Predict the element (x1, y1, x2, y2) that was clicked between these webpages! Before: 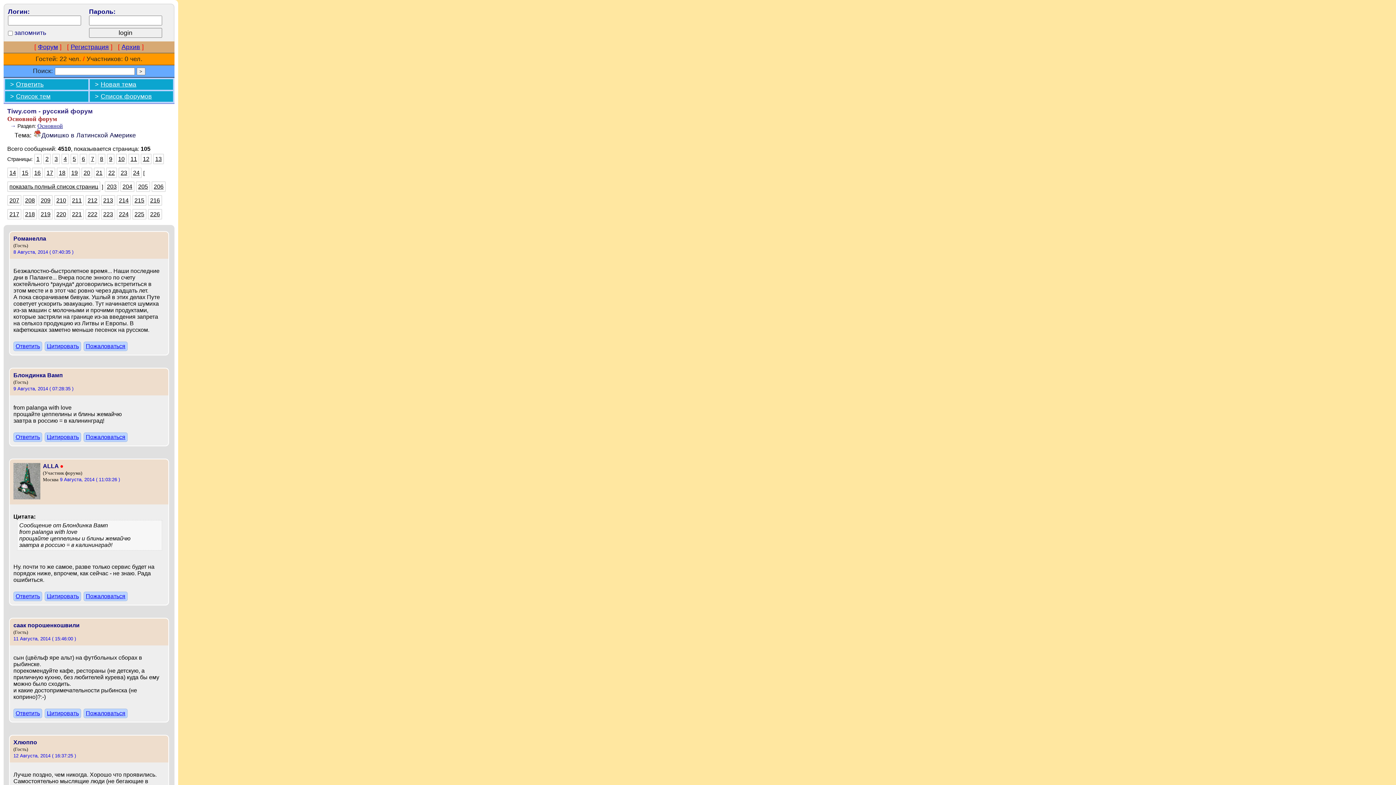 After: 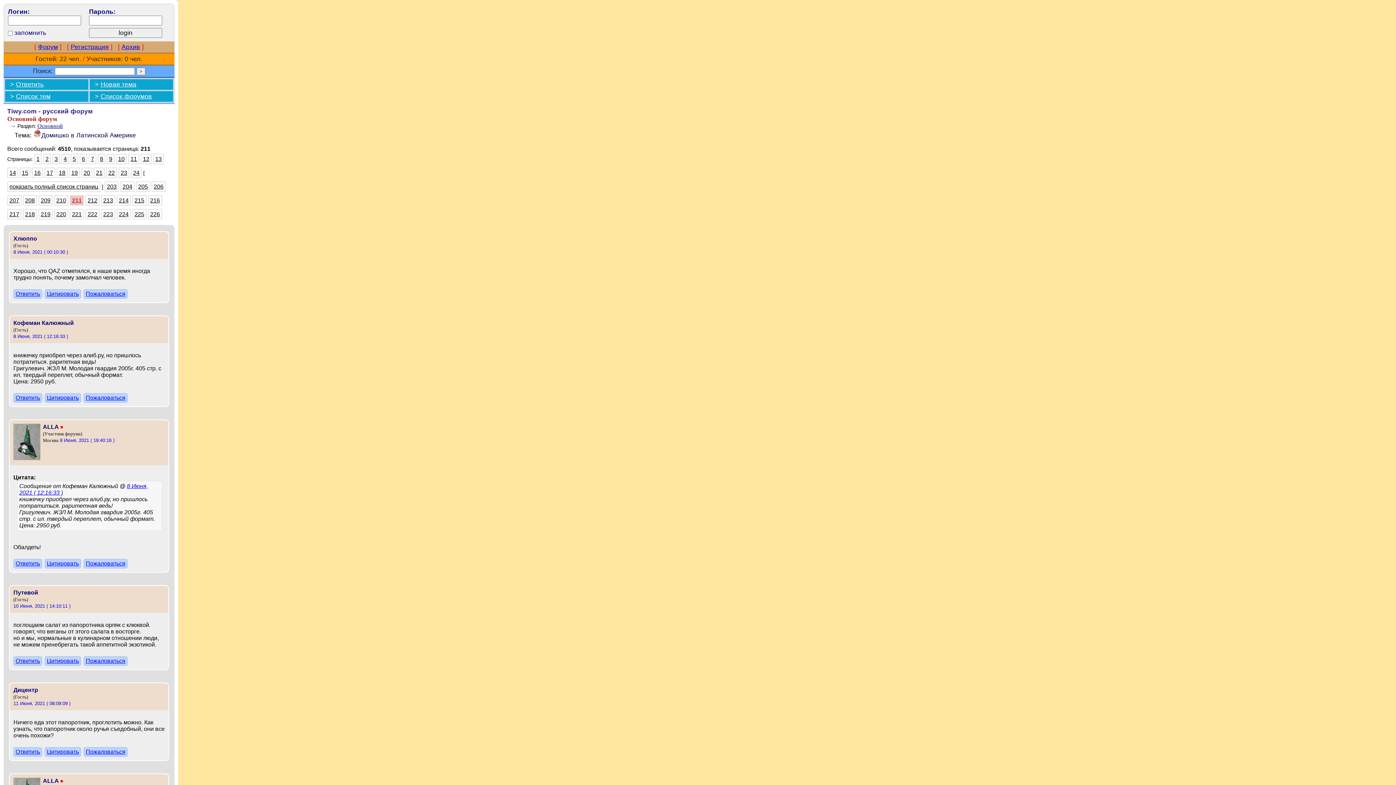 Action: label: 211 bbox: (69, 195, 84, 205)